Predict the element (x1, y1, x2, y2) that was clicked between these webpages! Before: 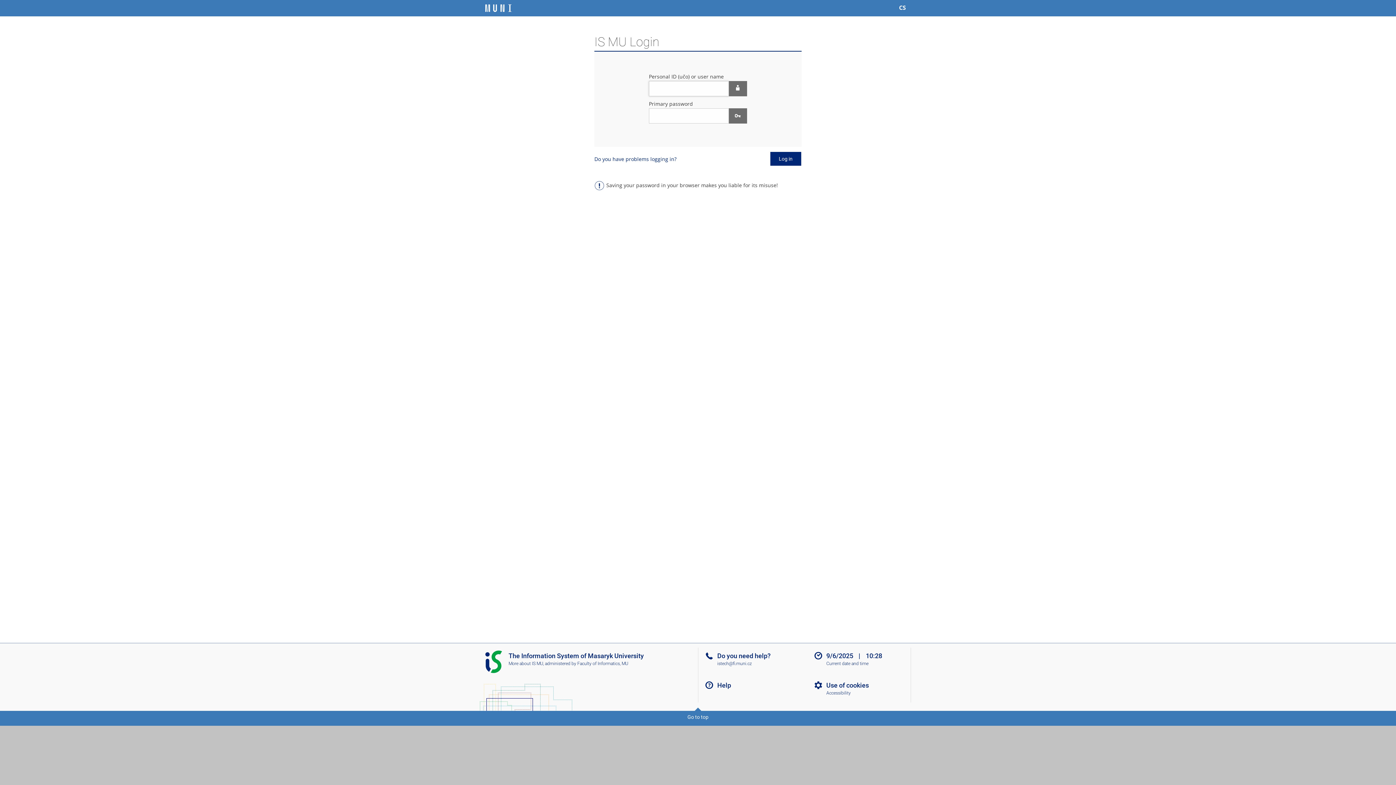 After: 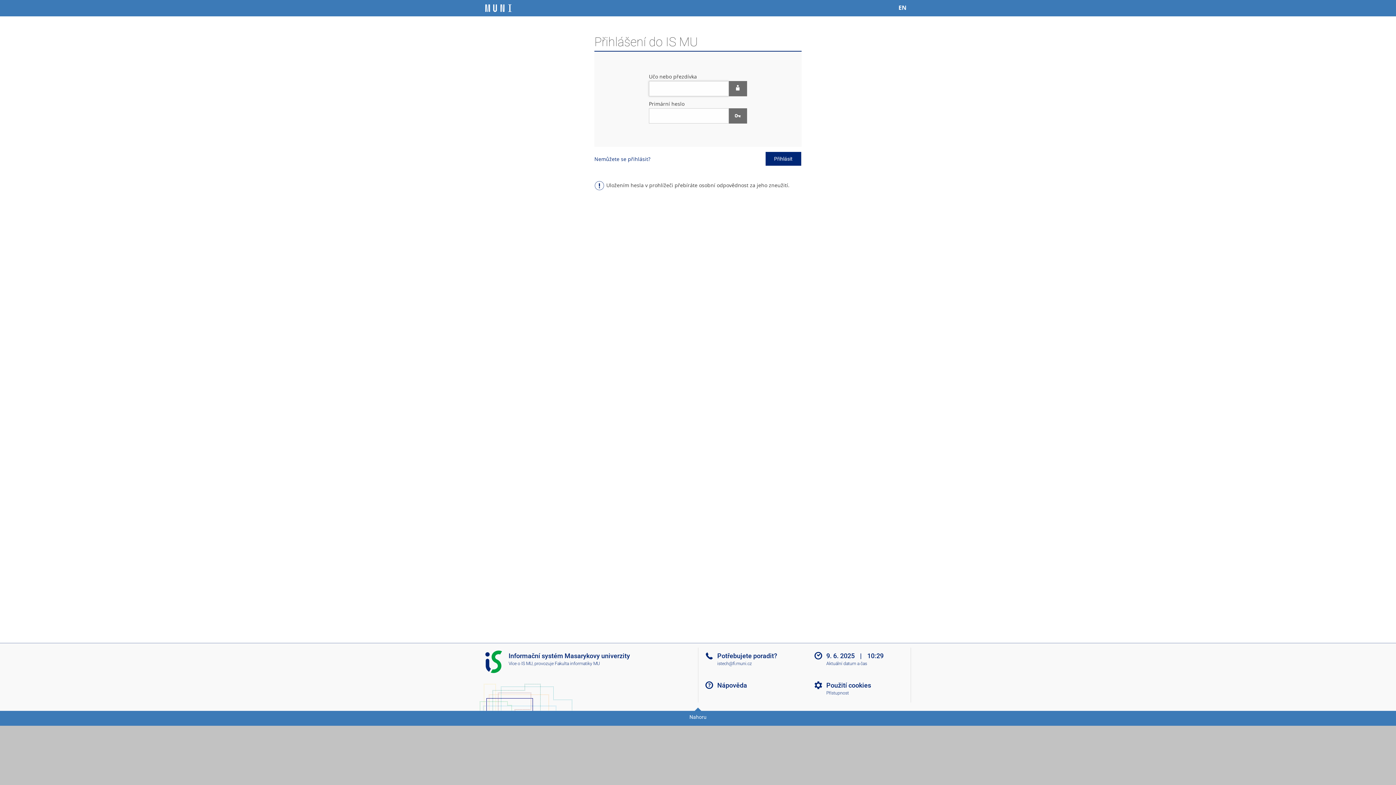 Action: label: Přepnout do češtiny bbox: (894, 3, 910, 13)